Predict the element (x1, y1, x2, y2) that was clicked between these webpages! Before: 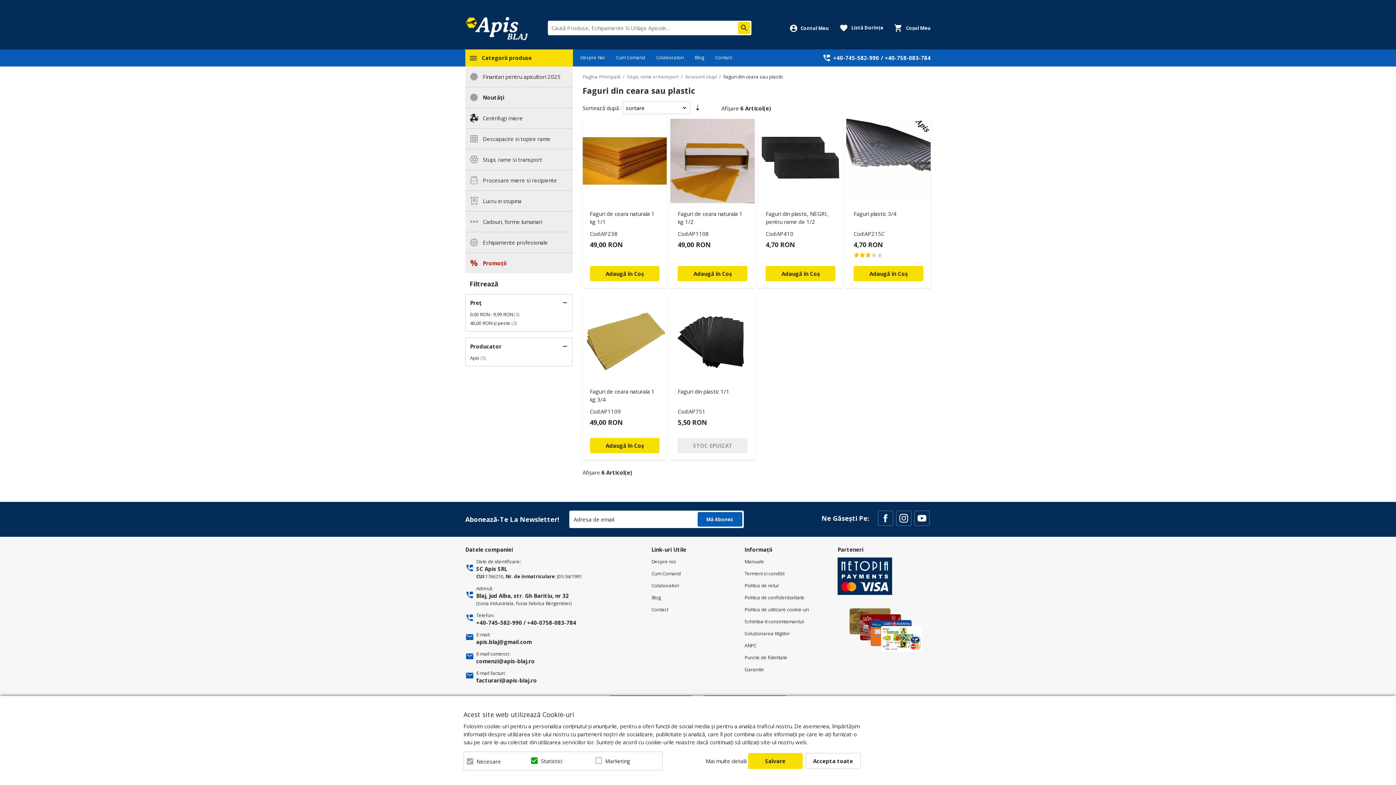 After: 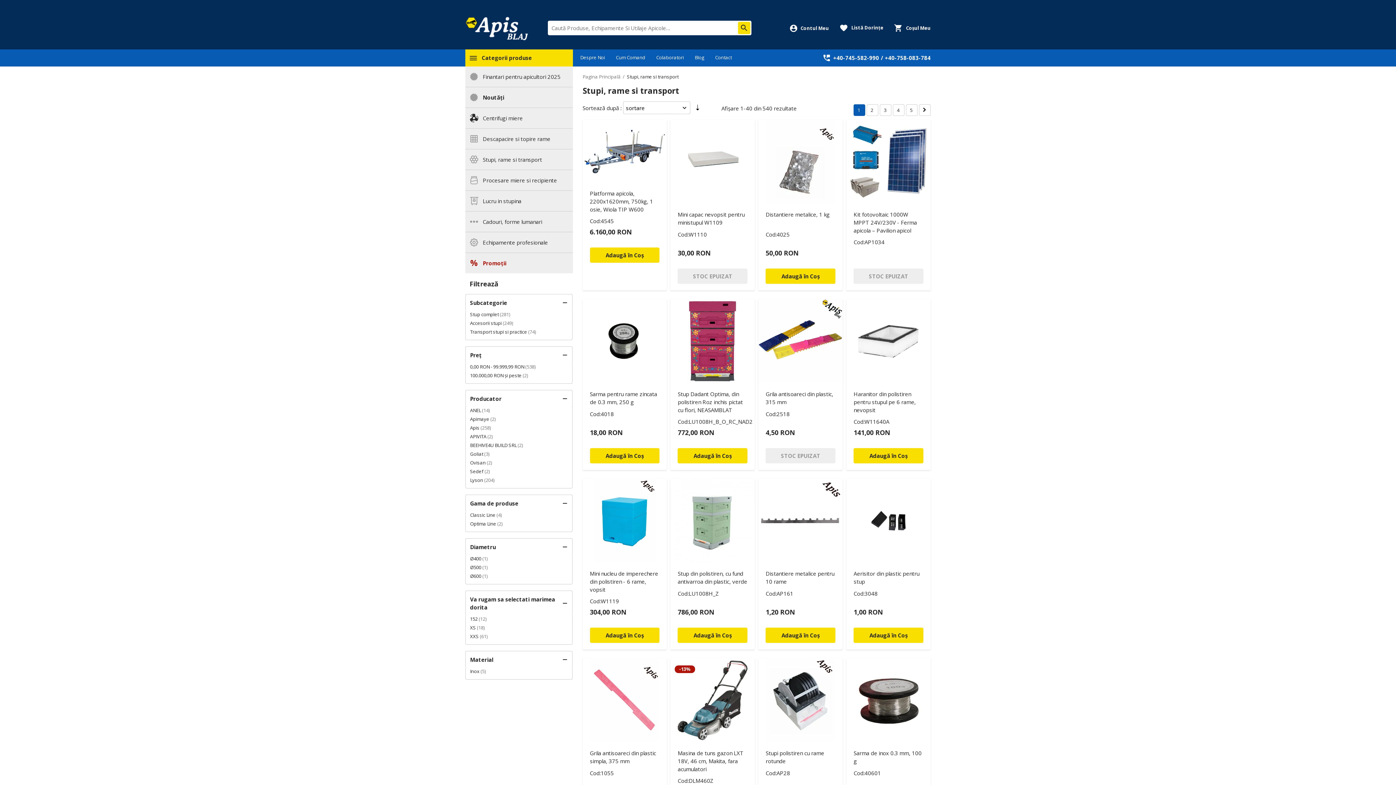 Action: label: Stupi, rame si transport bbox: (465, 149, 573, 170)